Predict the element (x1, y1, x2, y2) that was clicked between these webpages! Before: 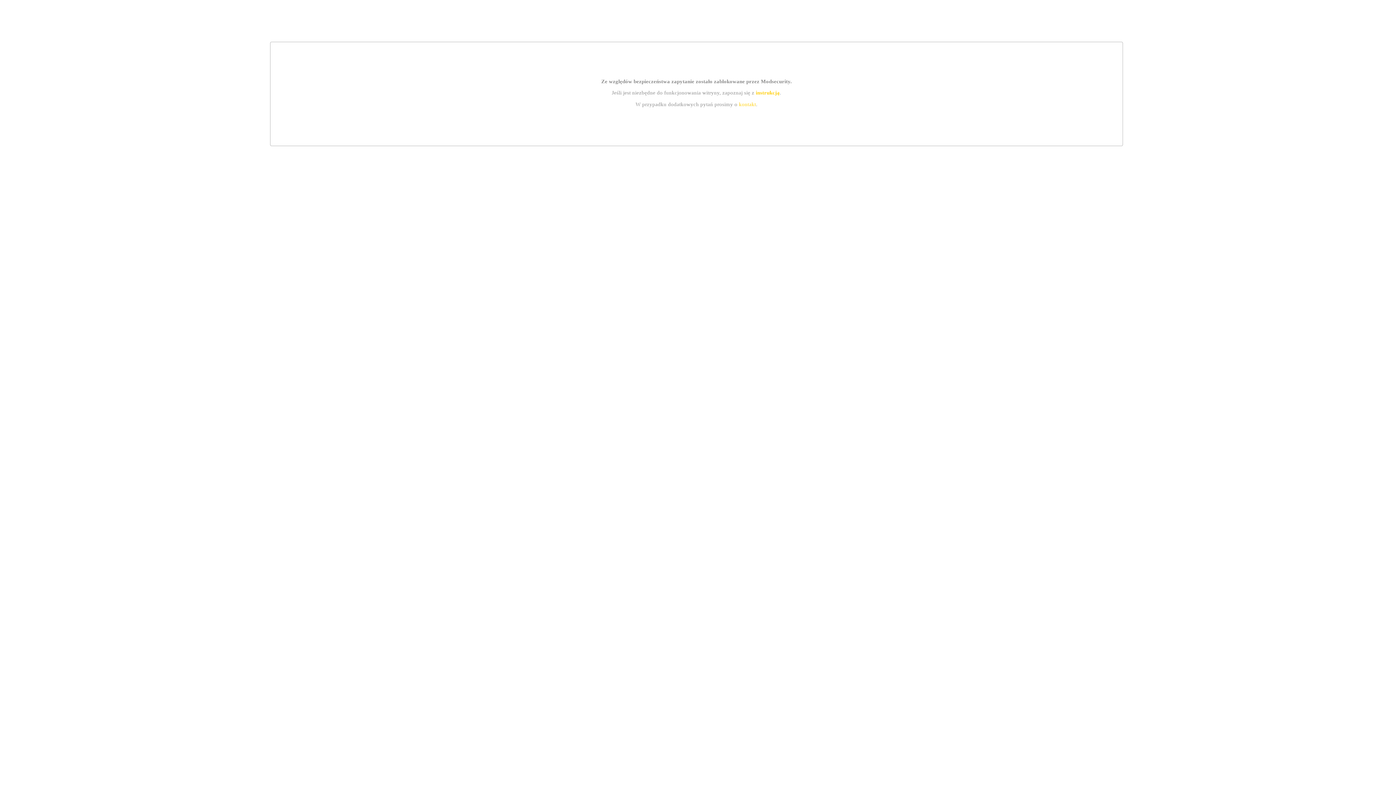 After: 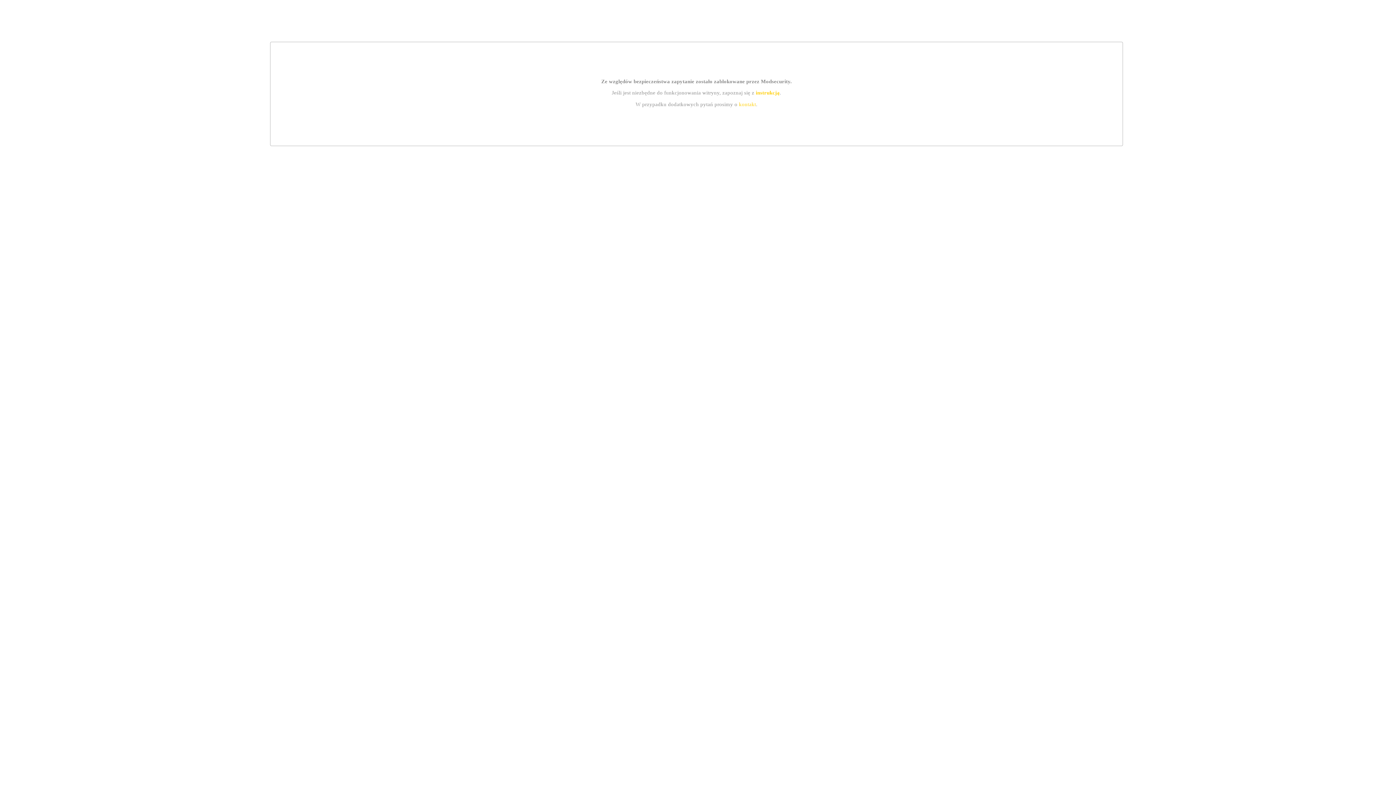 Action: label: instrukcją bbox: (755, 89, 779, 95)